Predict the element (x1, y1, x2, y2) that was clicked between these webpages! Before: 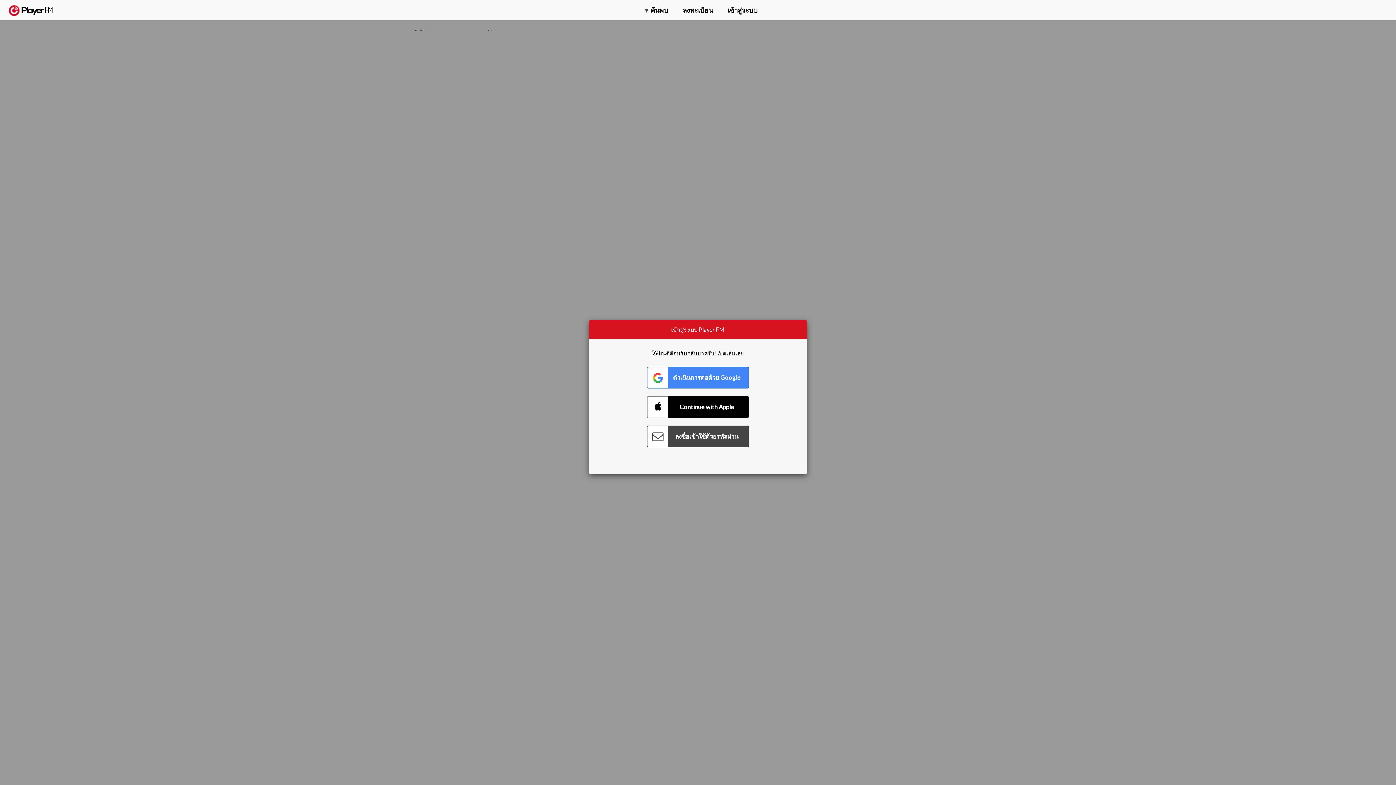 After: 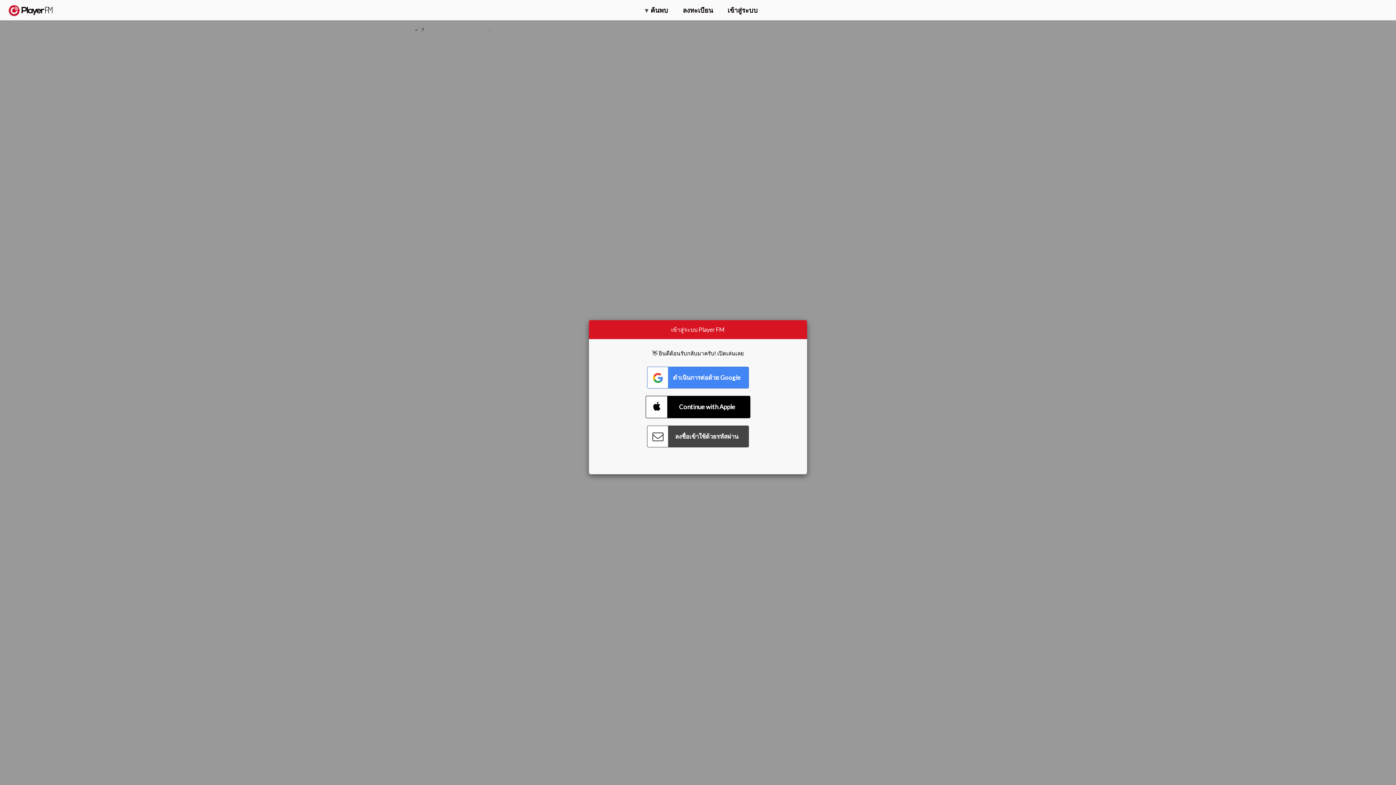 Action: label: Connect with Apple bbox: (647, 396, 749, 418)